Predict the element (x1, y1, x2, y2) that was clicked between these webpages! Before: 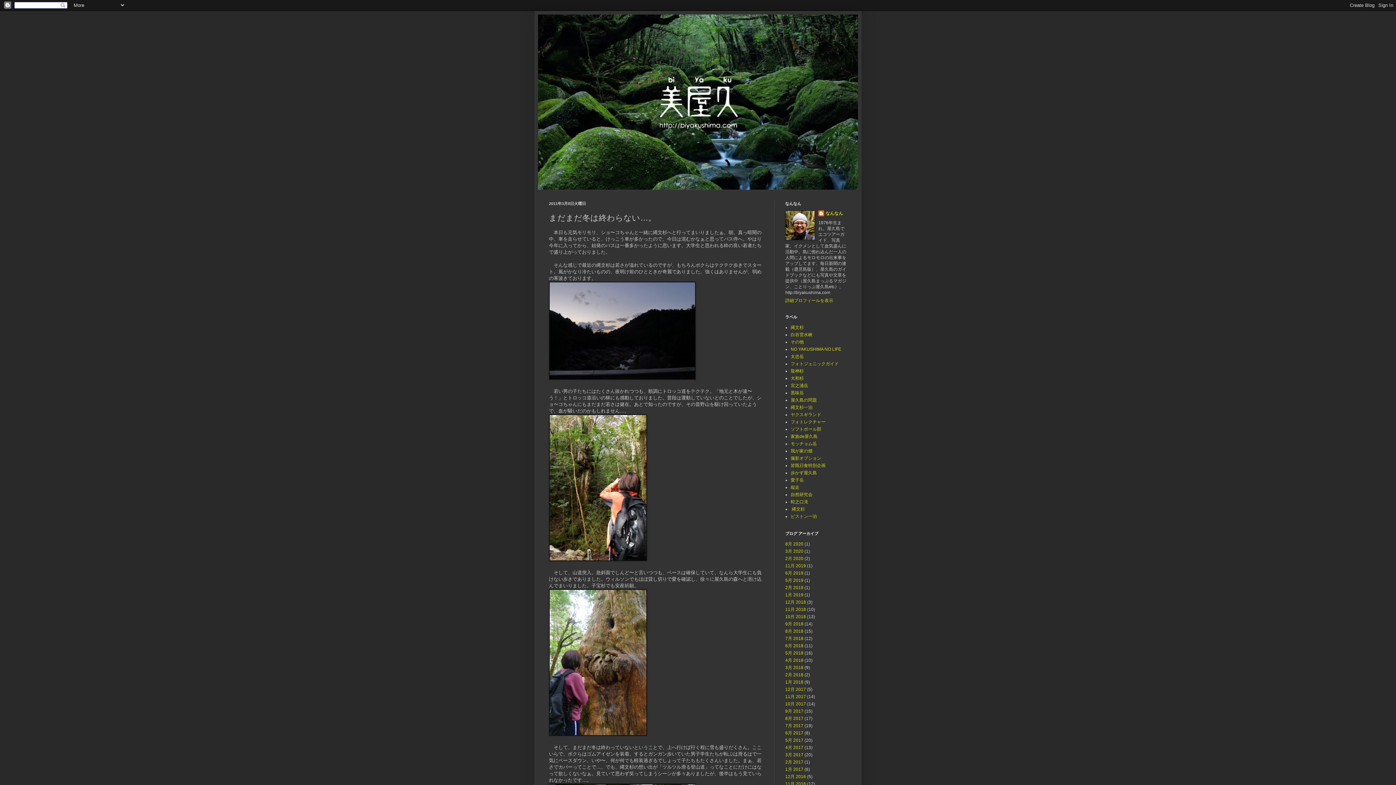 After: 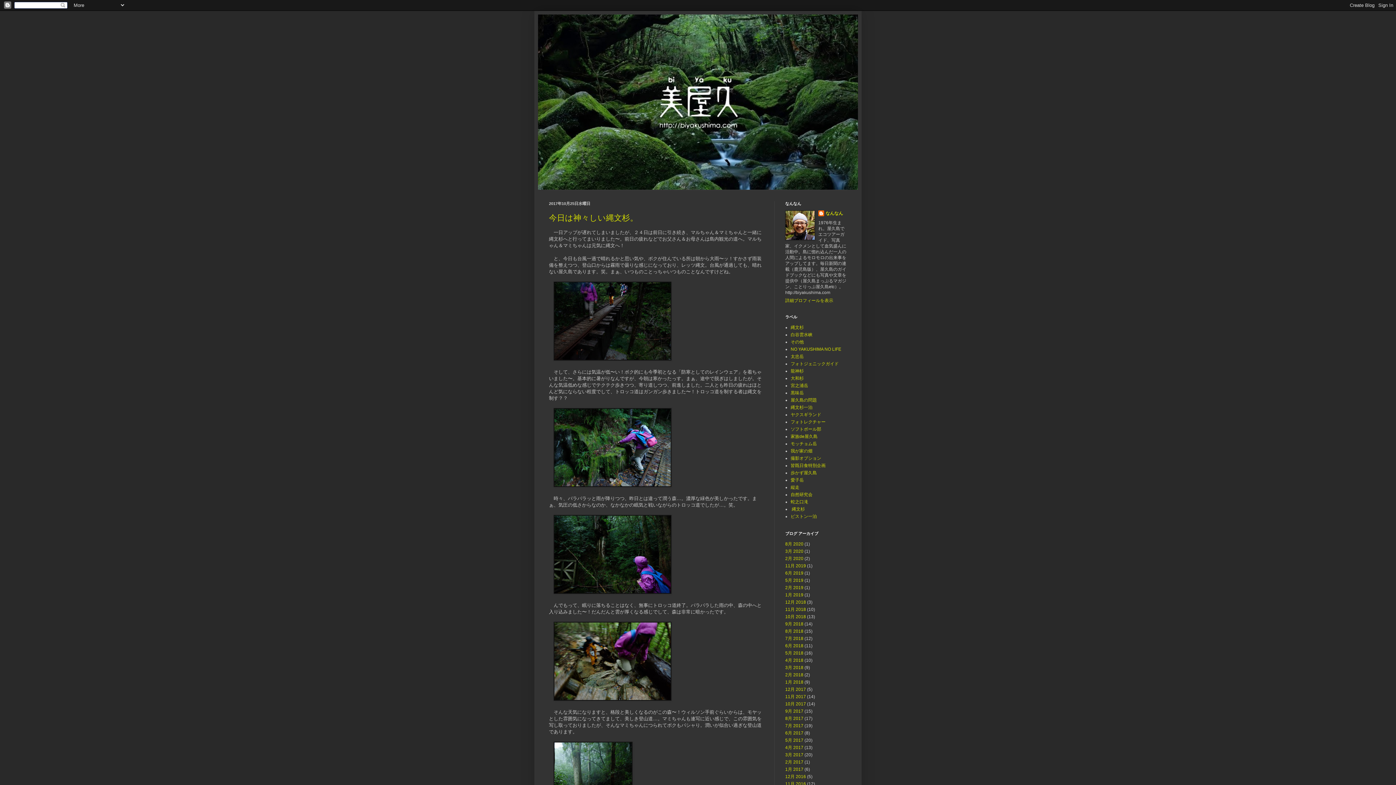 Action: label: 10月 2017 bbox: (785, 701, 806, 706)